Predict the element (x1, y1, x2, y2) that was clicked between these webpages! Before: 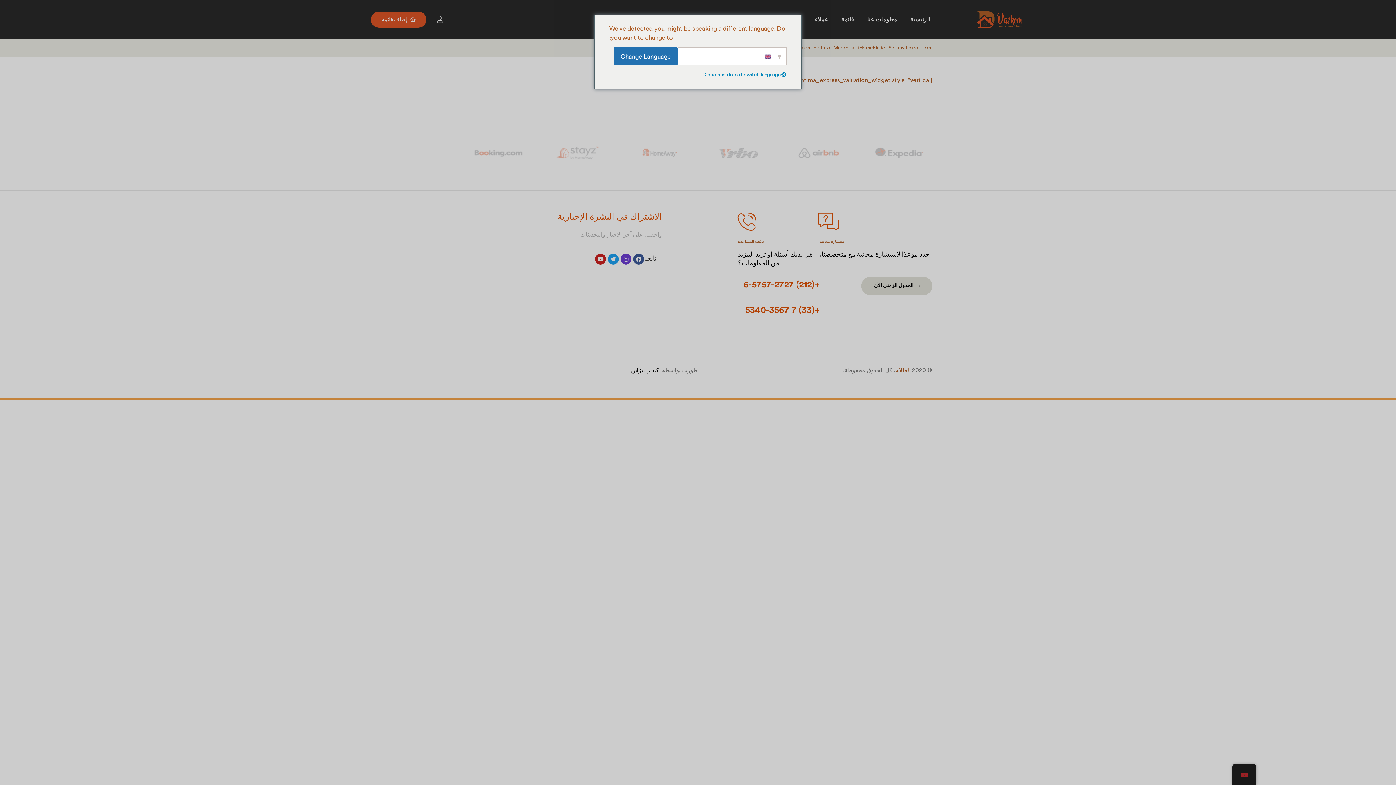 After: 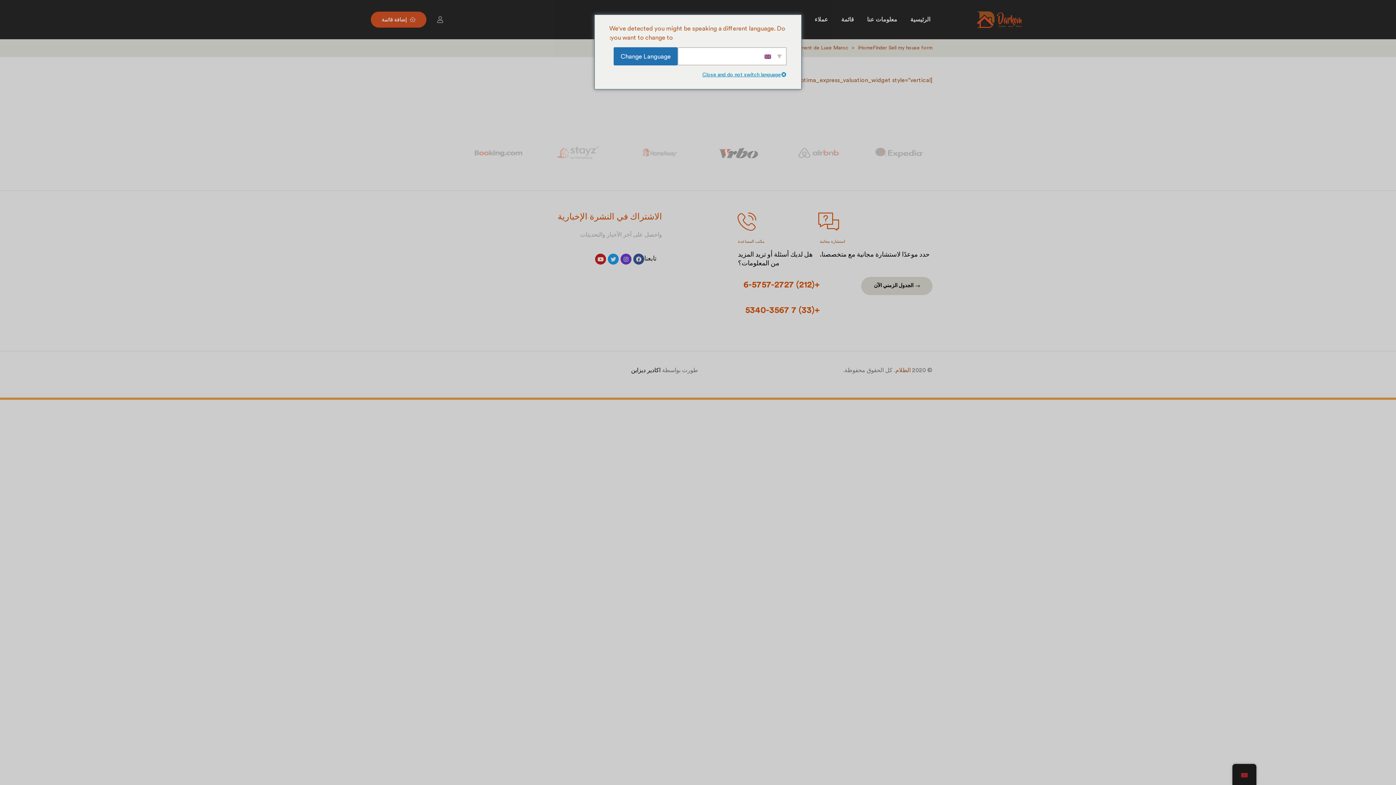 Action: bbox: (703, 140, 772, 166)